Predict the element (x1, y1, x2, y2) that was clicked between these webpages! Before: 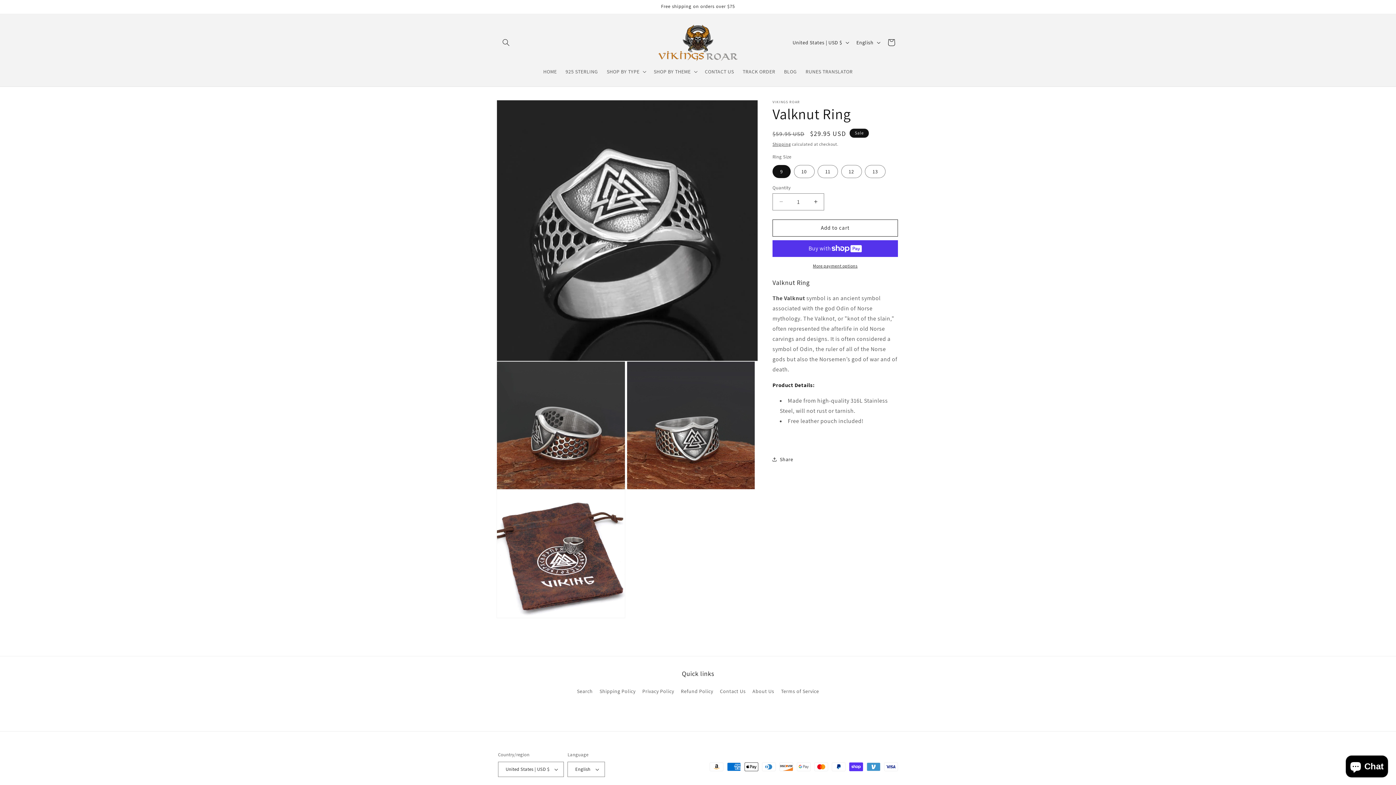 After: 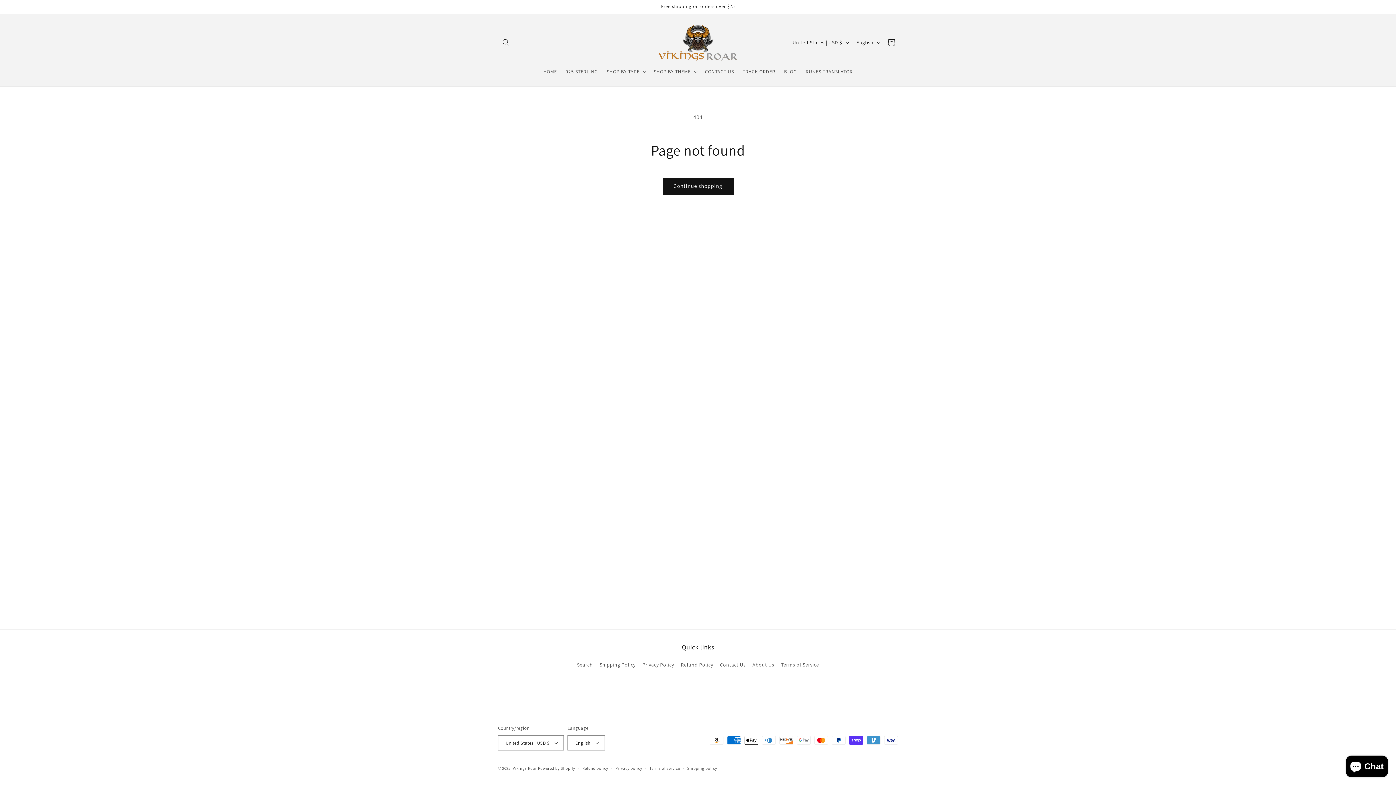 Action: bbox: (752, 685, 774, 698) label: About Us